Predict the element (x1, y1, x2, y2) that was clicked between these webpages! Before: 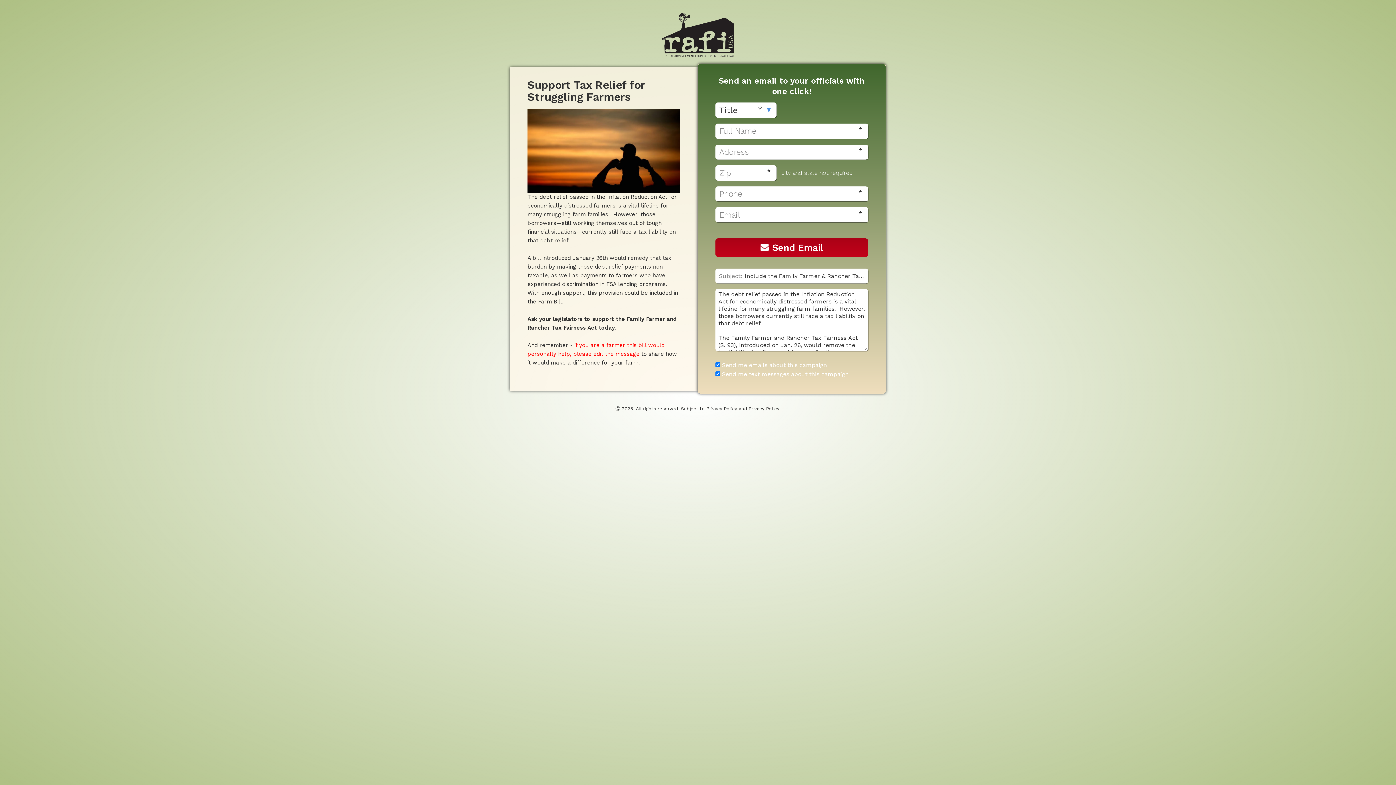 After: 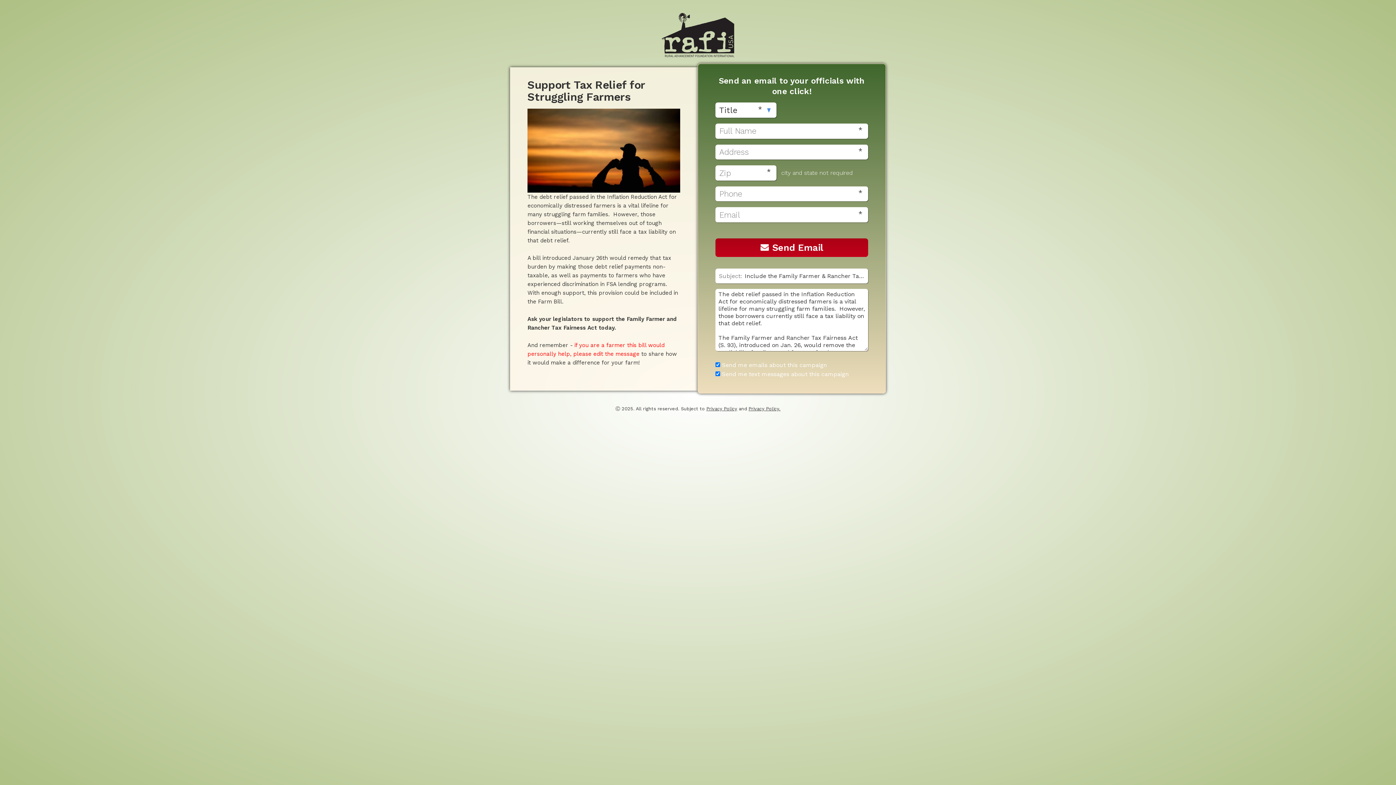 Action: label: Privacy Policy bbox: (706, 406, 737, 411)